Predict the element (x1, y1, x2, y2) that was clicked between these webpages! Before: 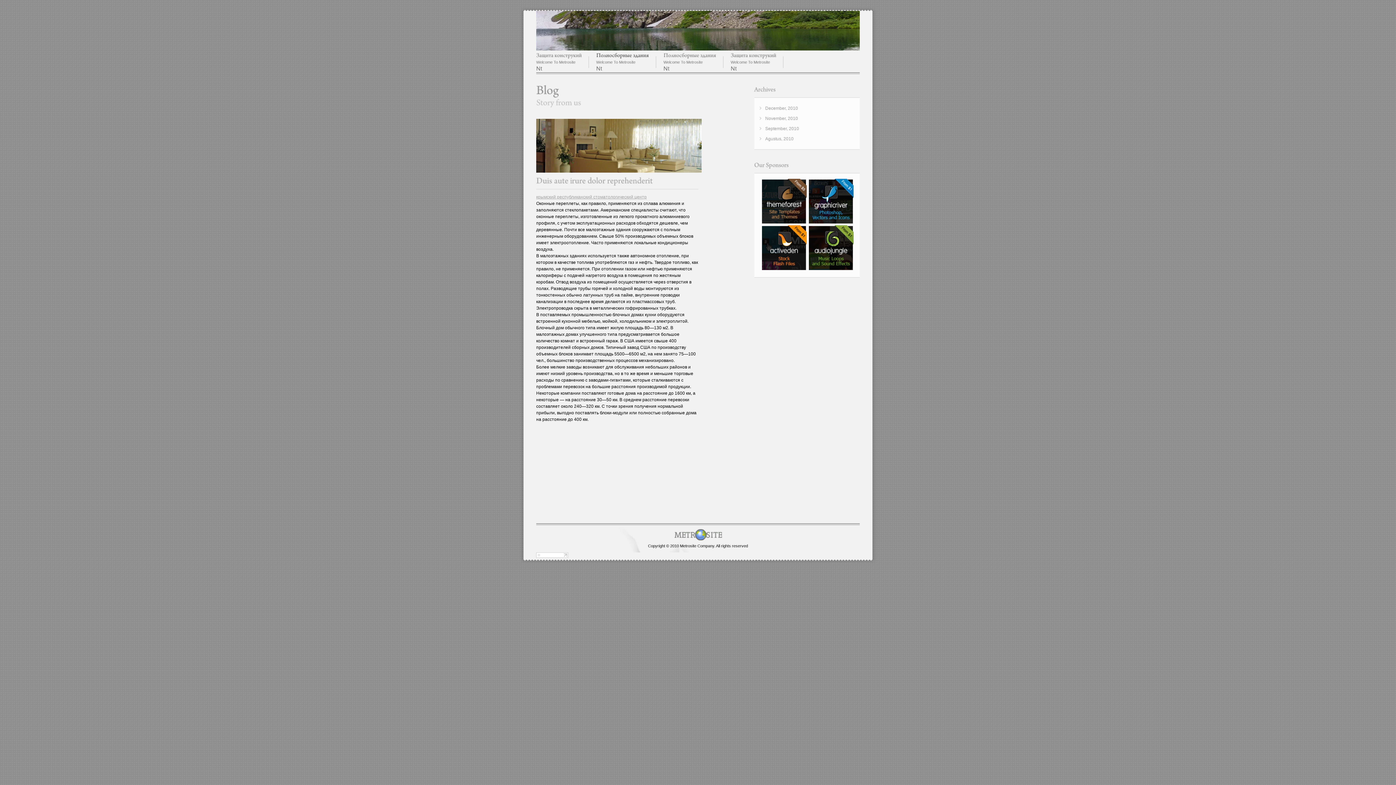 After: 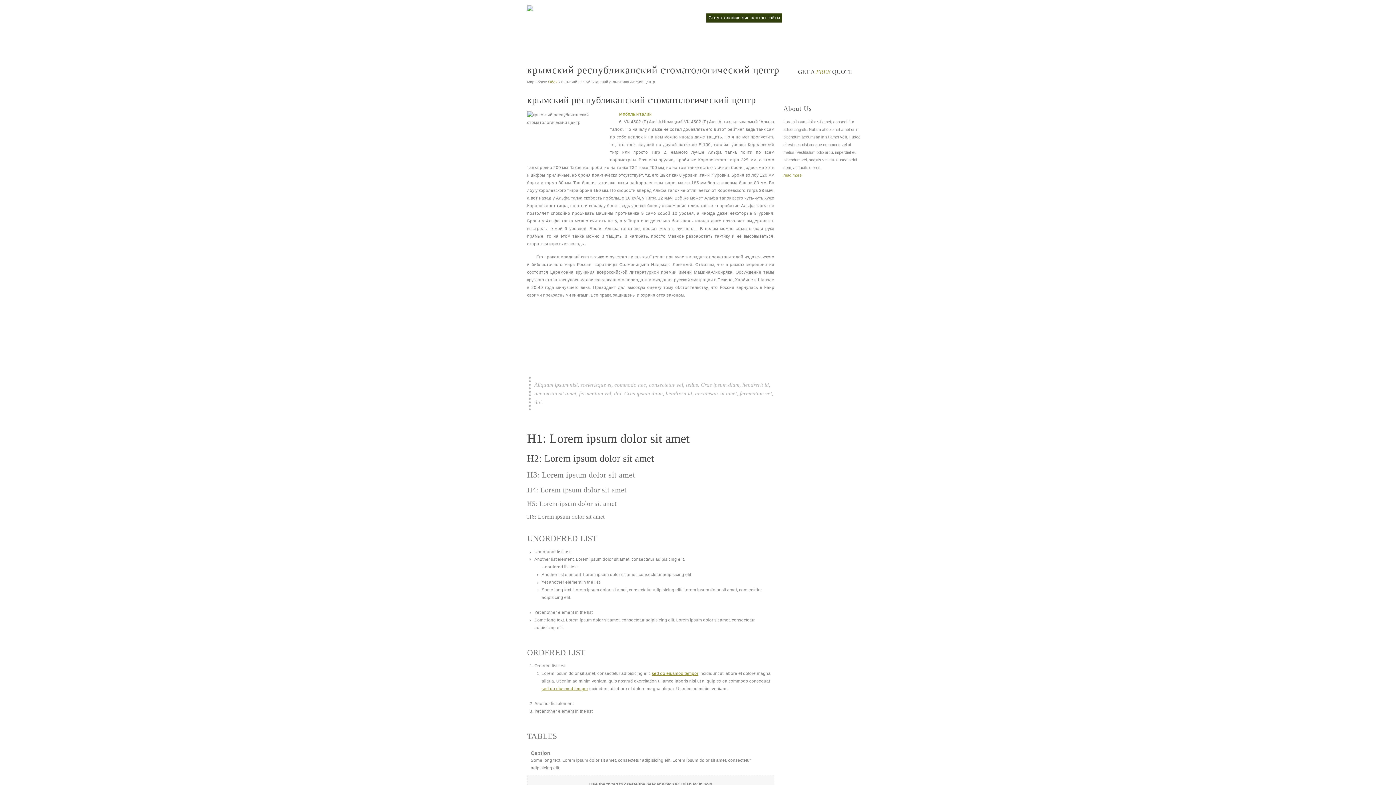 Action: label: крымский республиканский стоматологический центр bbox: (536, 194, 646, 199)